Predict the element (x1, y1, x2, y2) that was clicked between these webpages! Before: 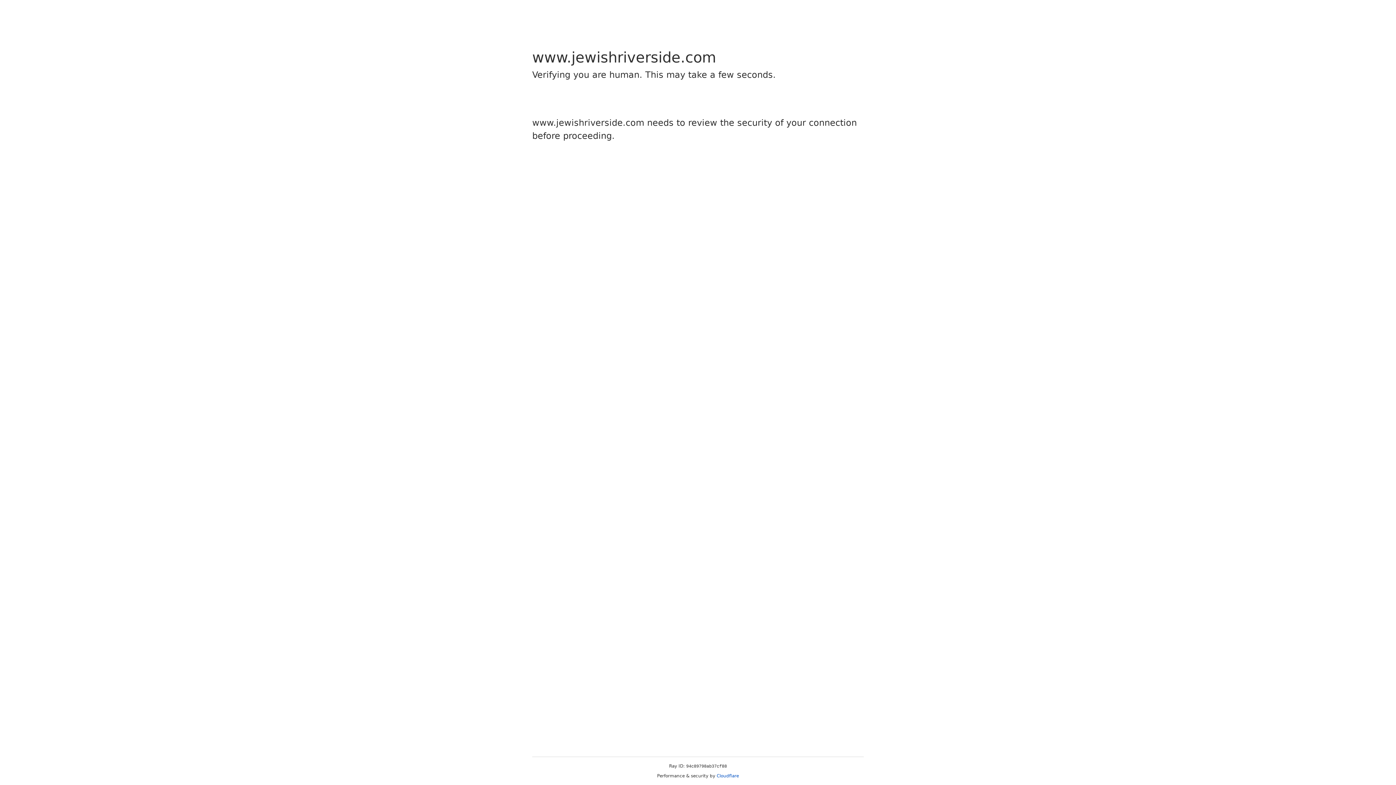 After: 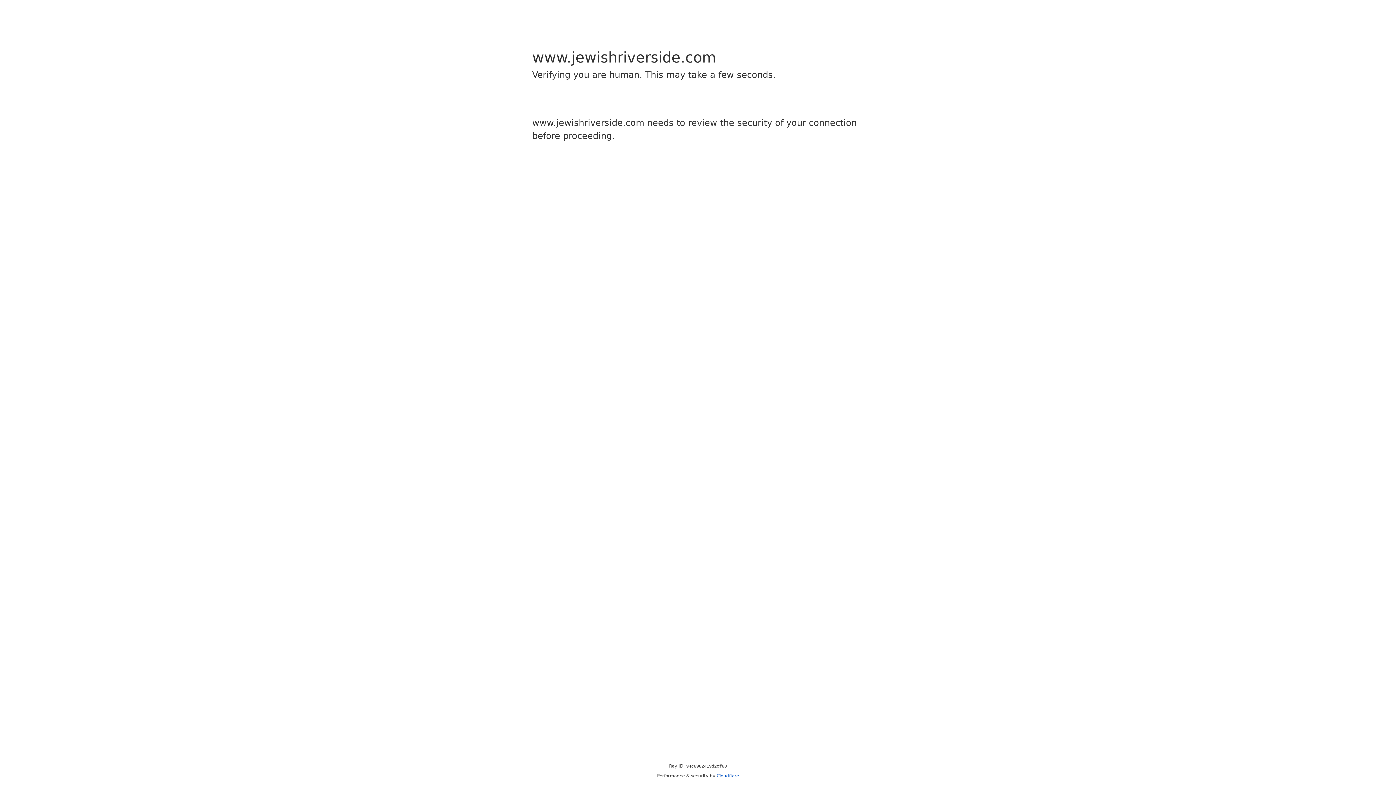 Action: bbox: (716, 773, 739, 778) label: Cloudflare